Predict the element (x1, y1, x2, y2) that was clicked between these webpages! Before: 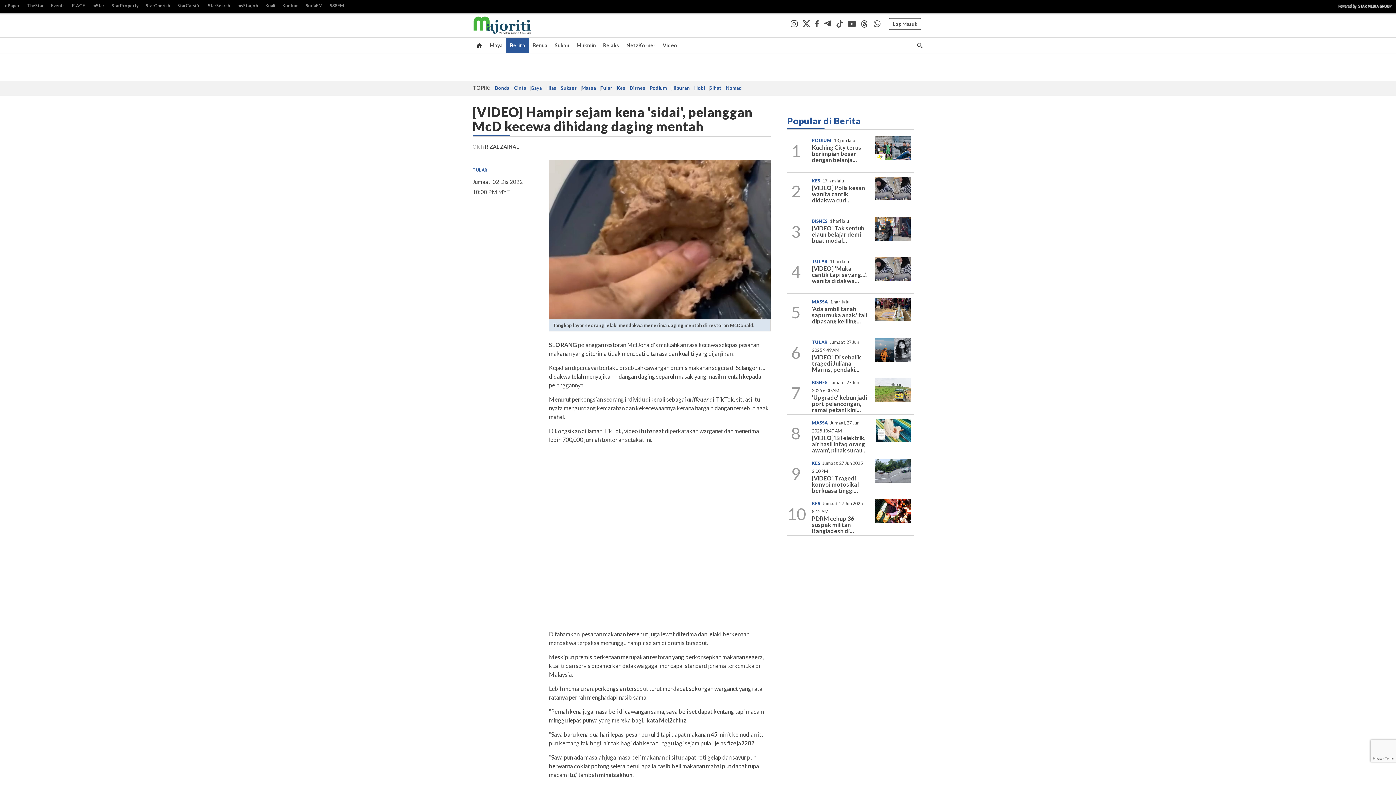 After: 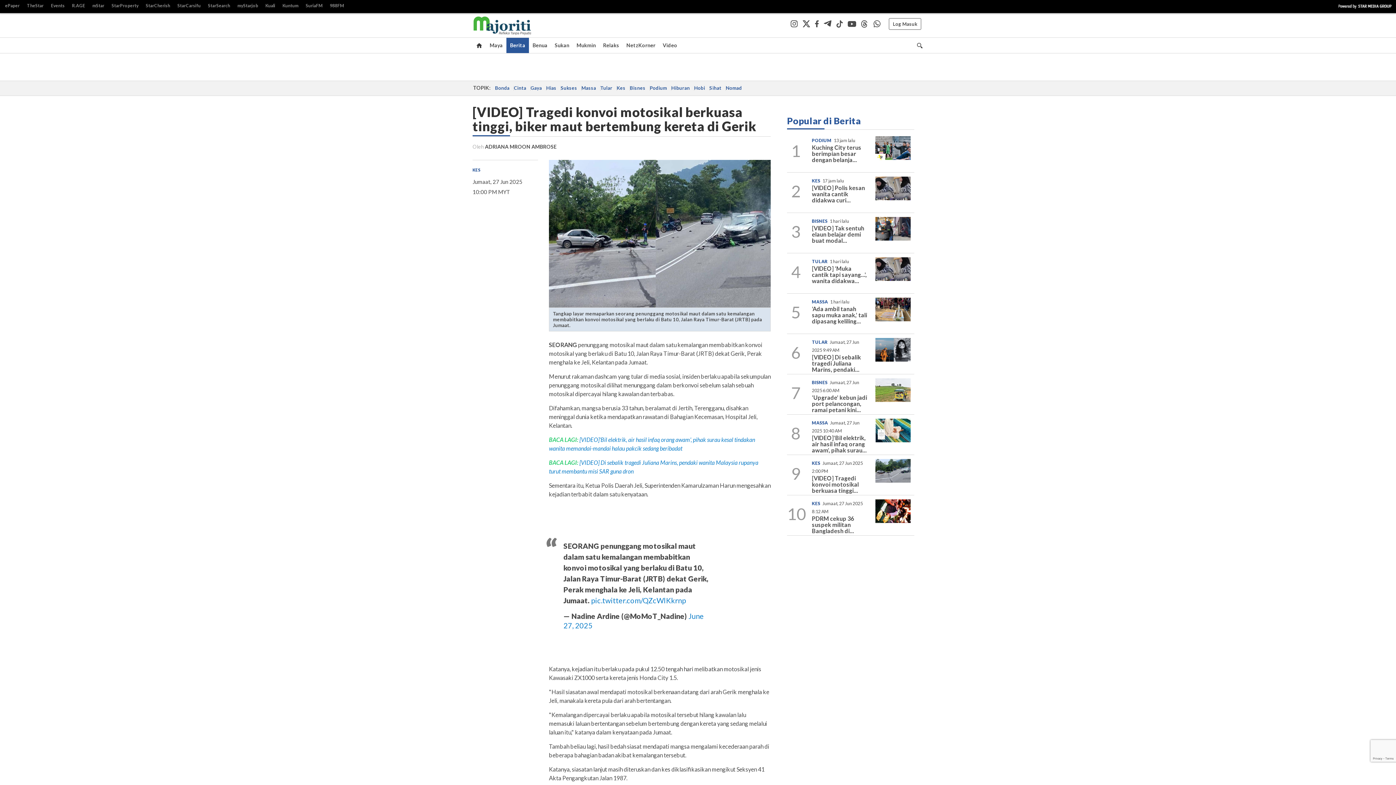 Action: label: [VIDEO] Tragedi konvoi motosikal berkuasa tinggi... bbox: (812, 474, 859, 494)